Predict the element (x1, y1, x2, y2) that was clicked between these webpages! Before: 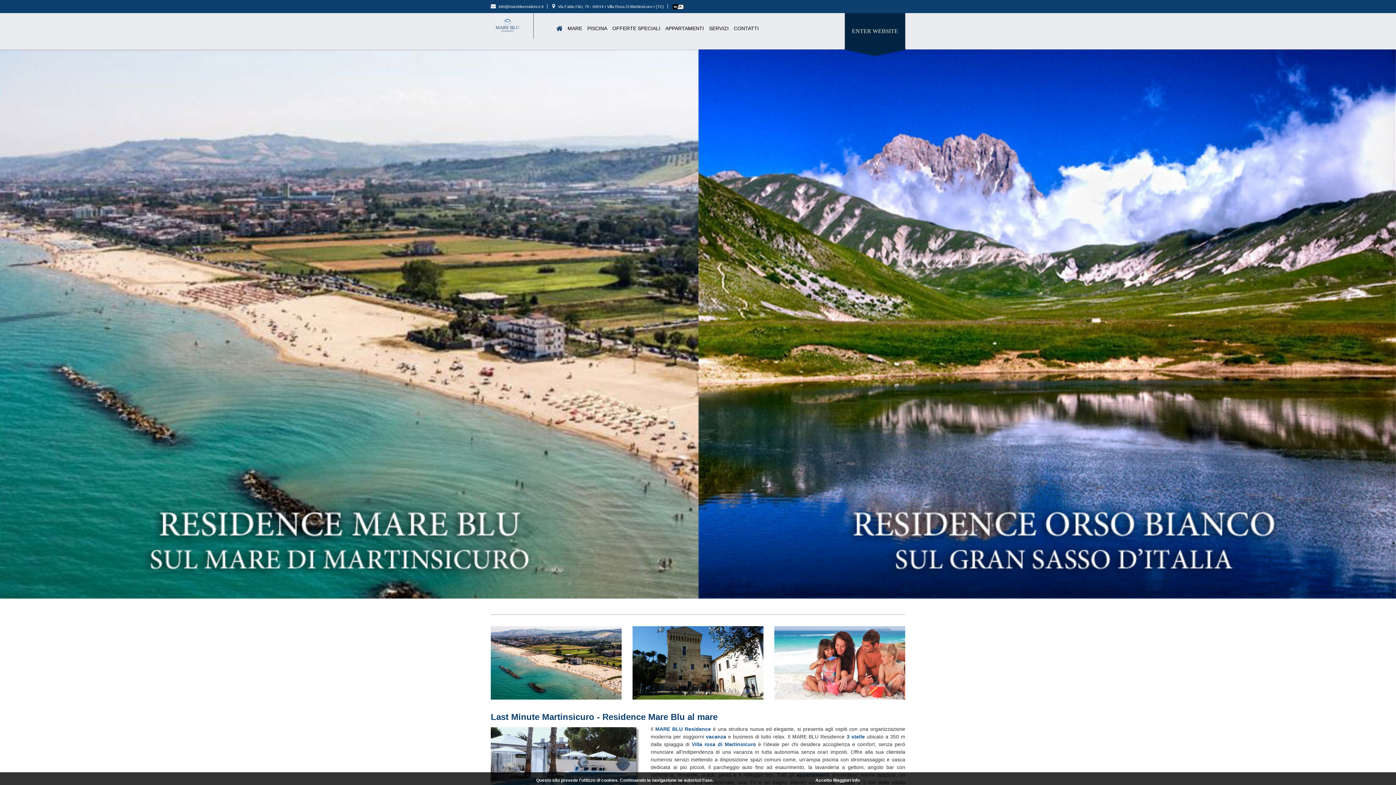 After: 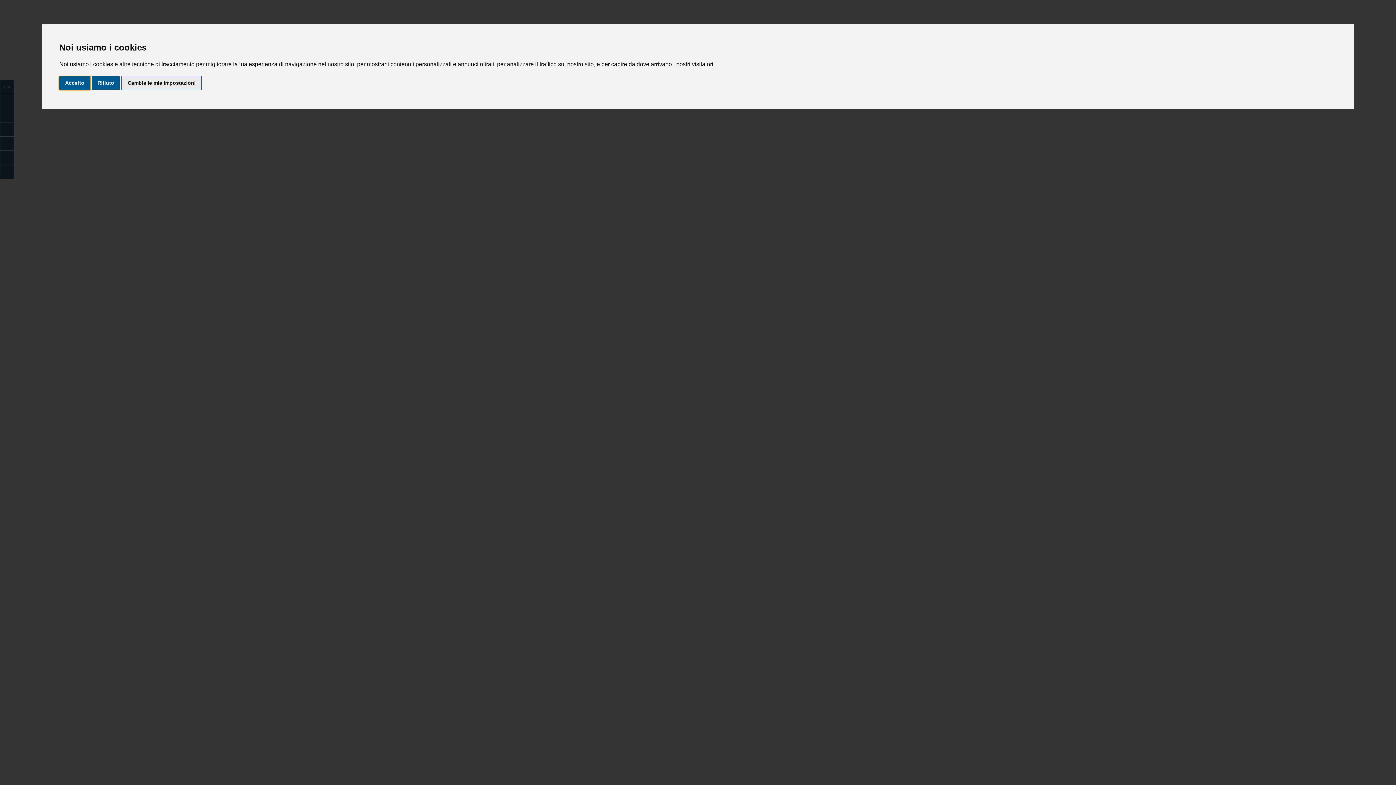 Action: bbox: (584, 13, 609, 43) label: PISCINA